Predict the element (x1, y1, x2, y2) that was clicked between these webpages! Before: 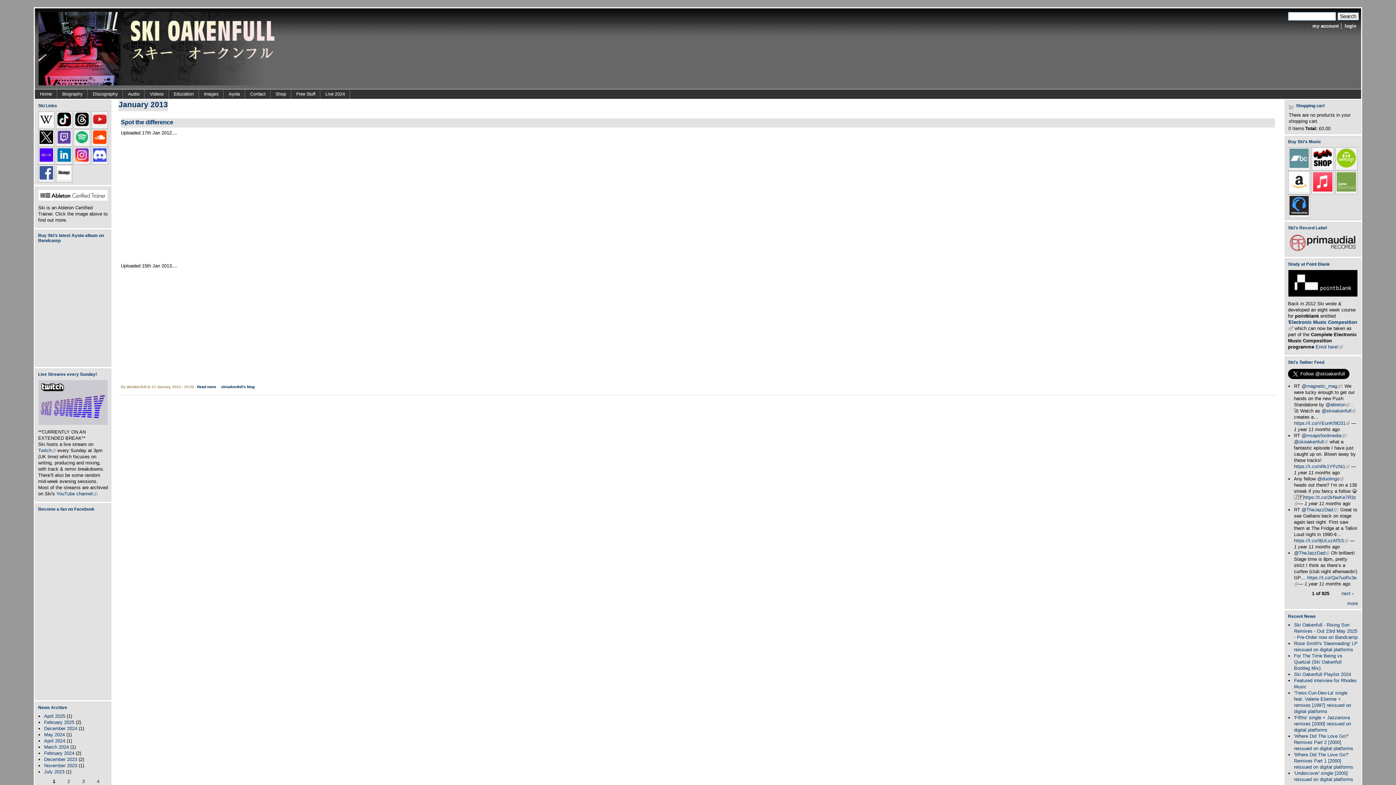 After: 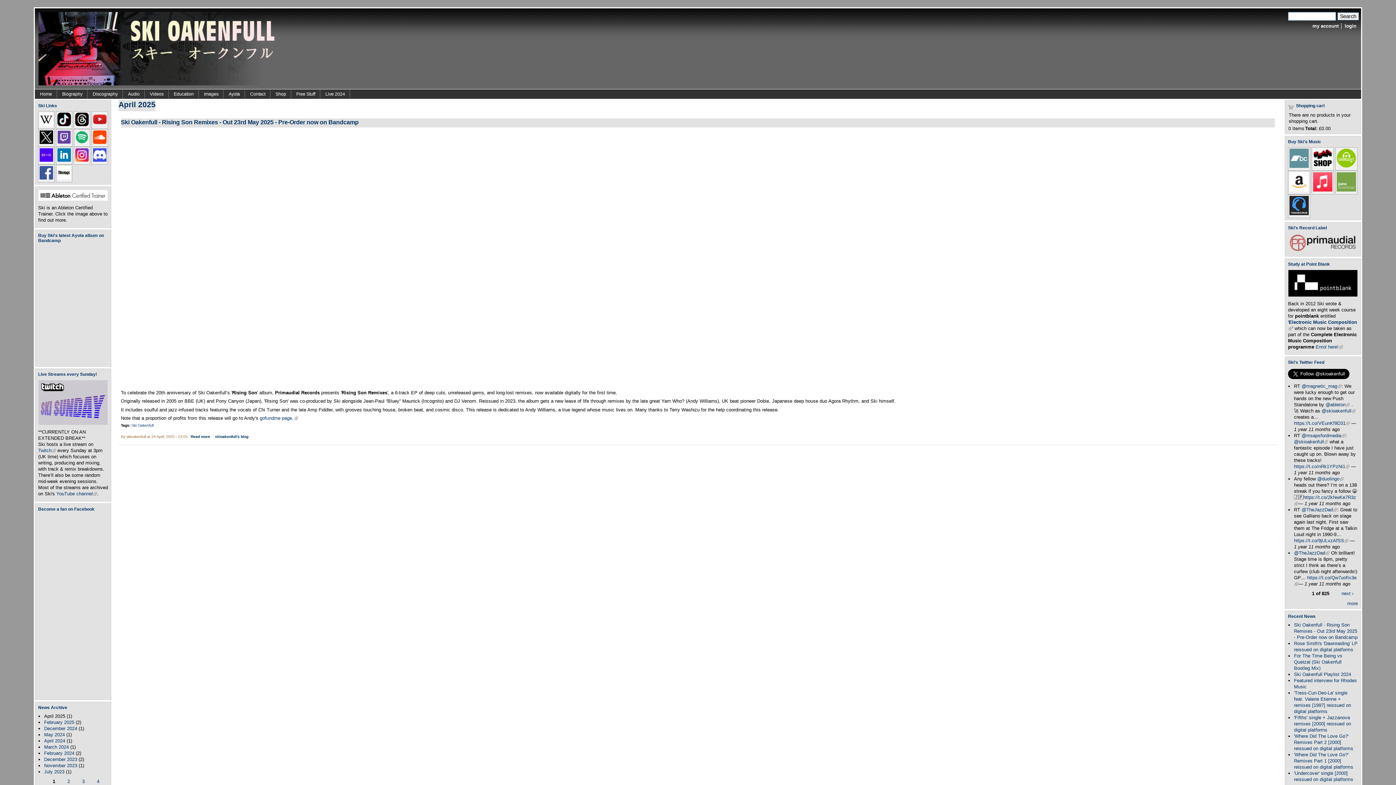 Action: bbox: (44, 713, 65, 719) label: April 2025